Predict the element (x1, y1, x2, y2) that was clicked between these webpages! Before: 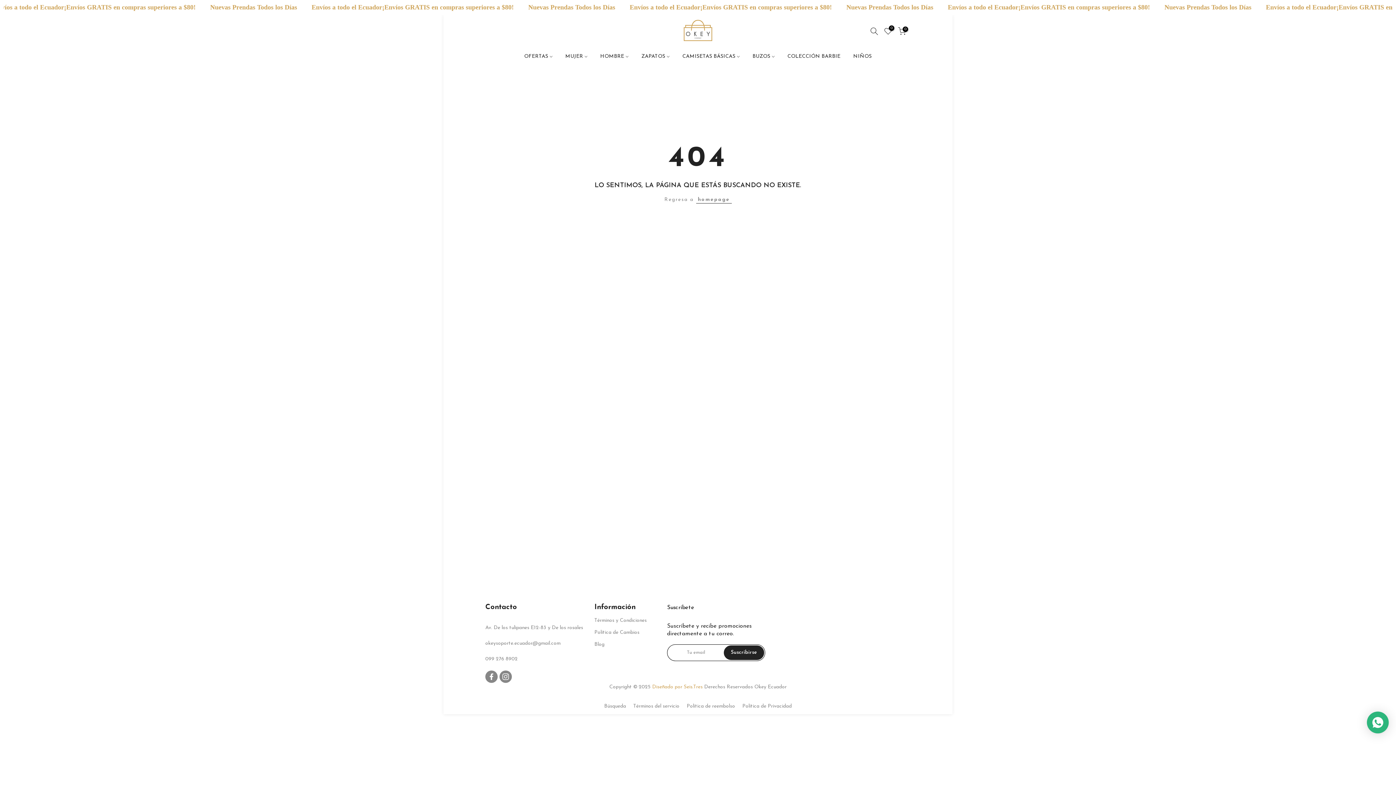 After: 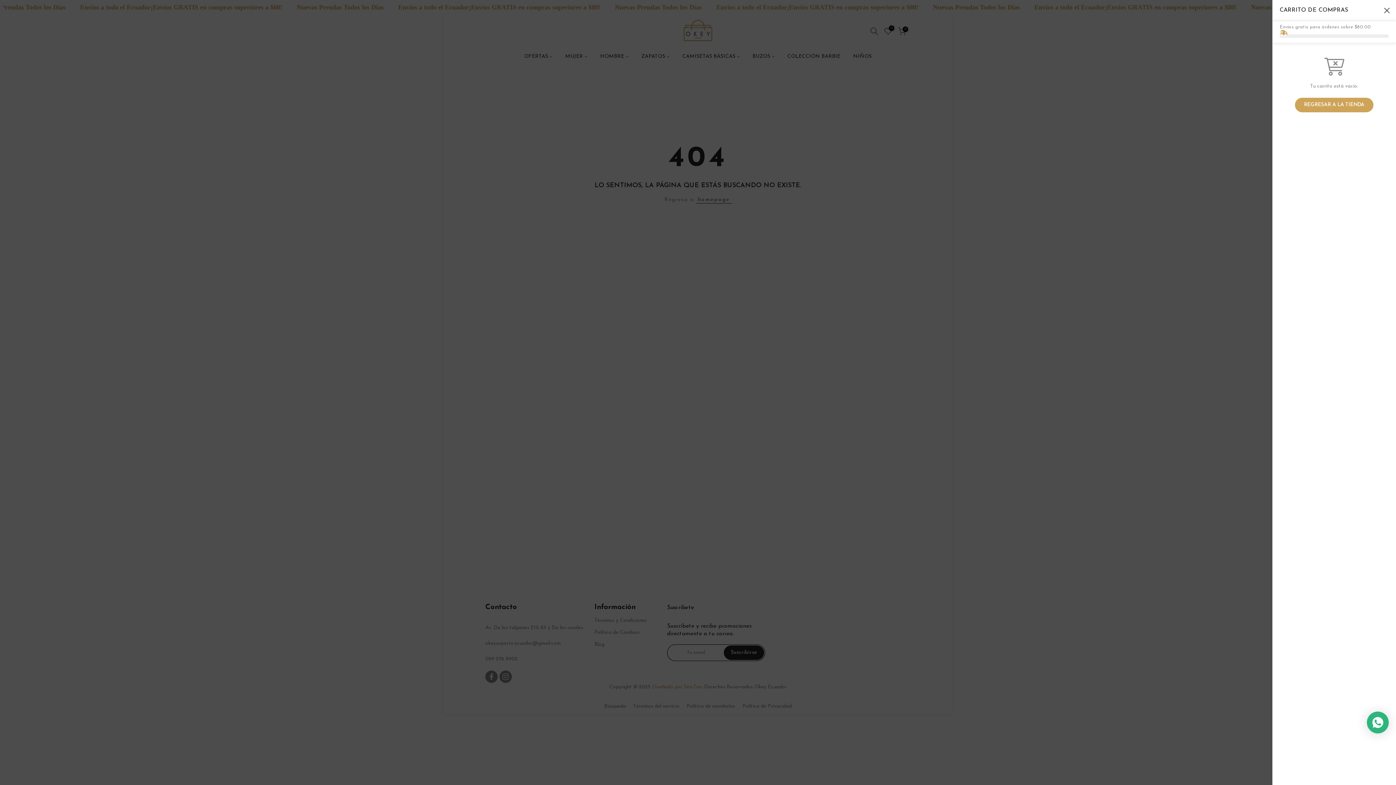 Action: label: 0 bbox: (898, 27, 906, 35)